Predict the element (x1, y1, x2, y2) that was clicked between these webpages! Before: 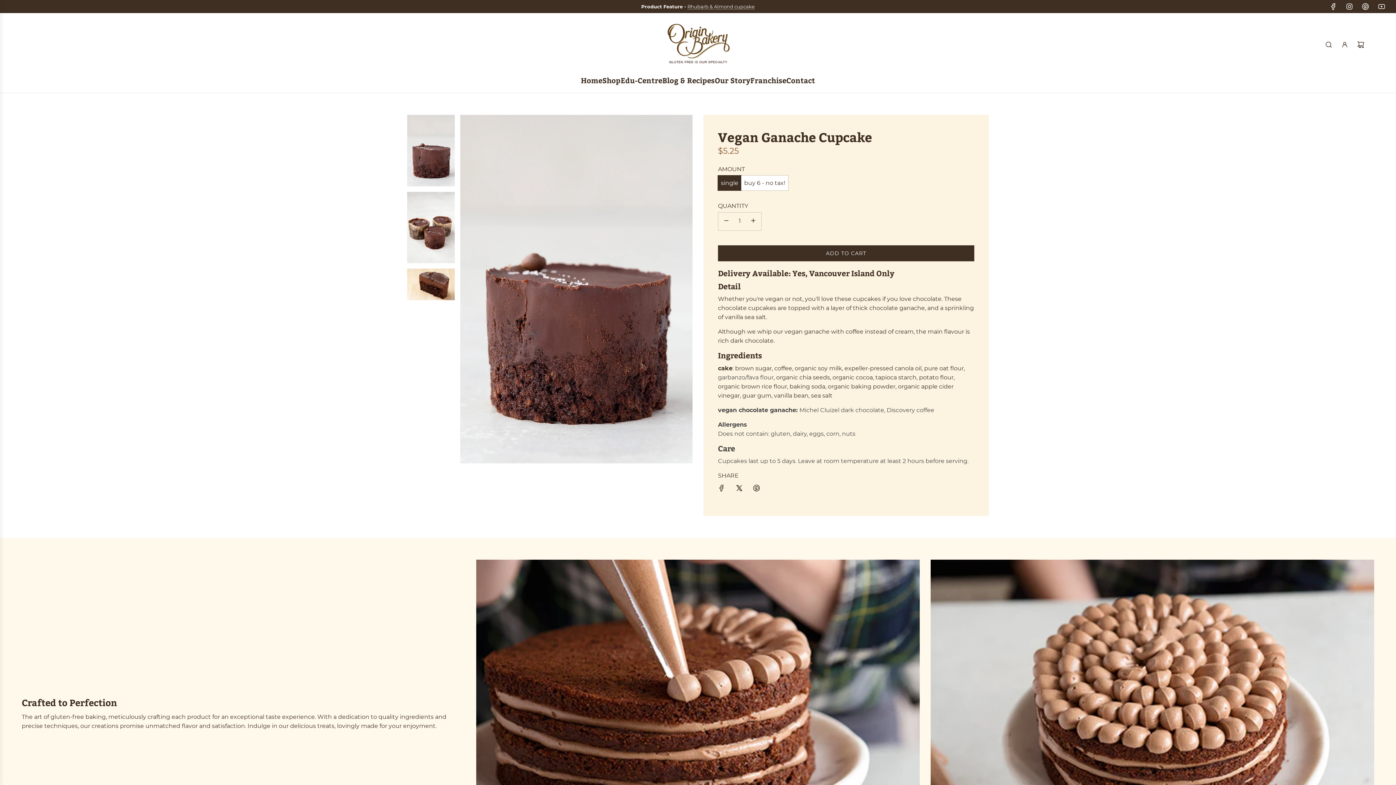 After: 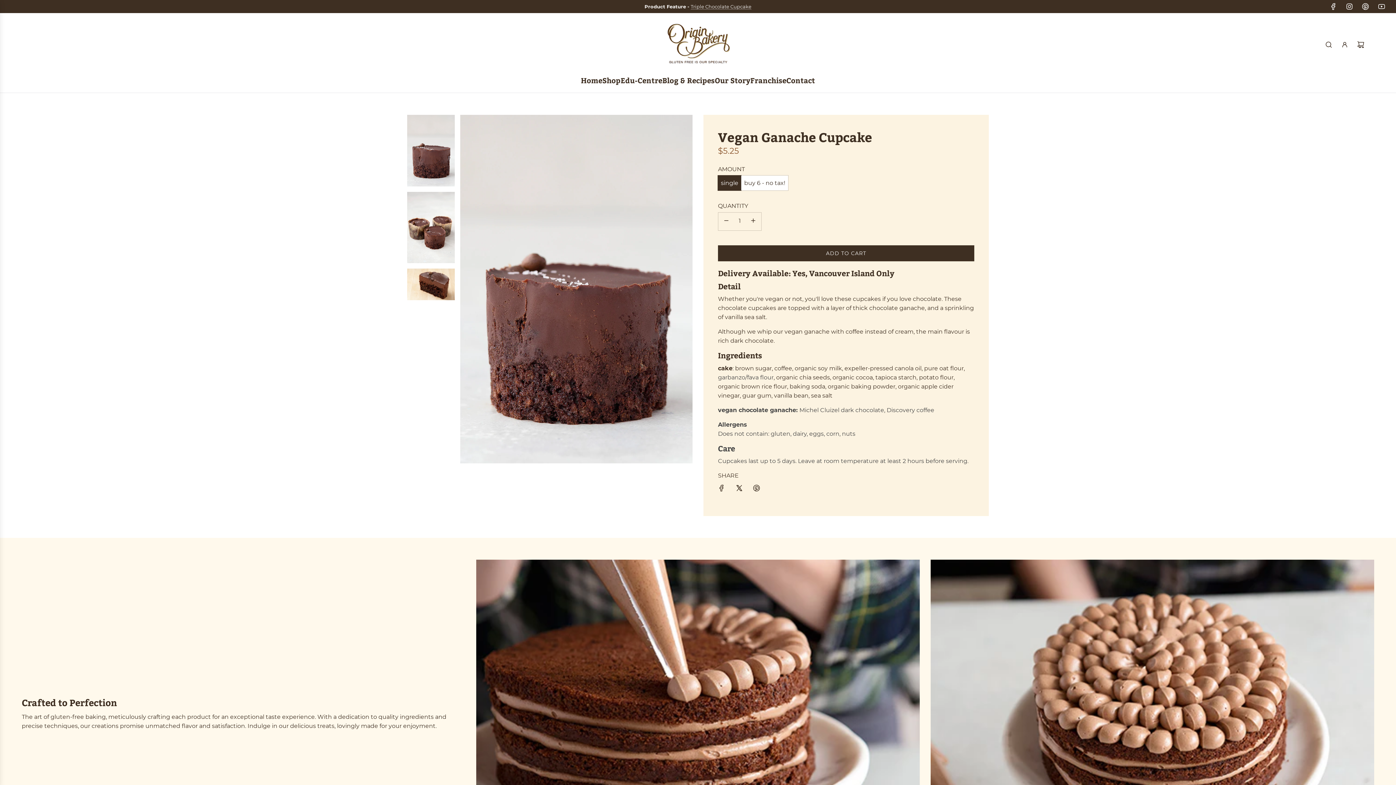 Action: label: Share on Facebook bbox: (713, 480, 729, 499)